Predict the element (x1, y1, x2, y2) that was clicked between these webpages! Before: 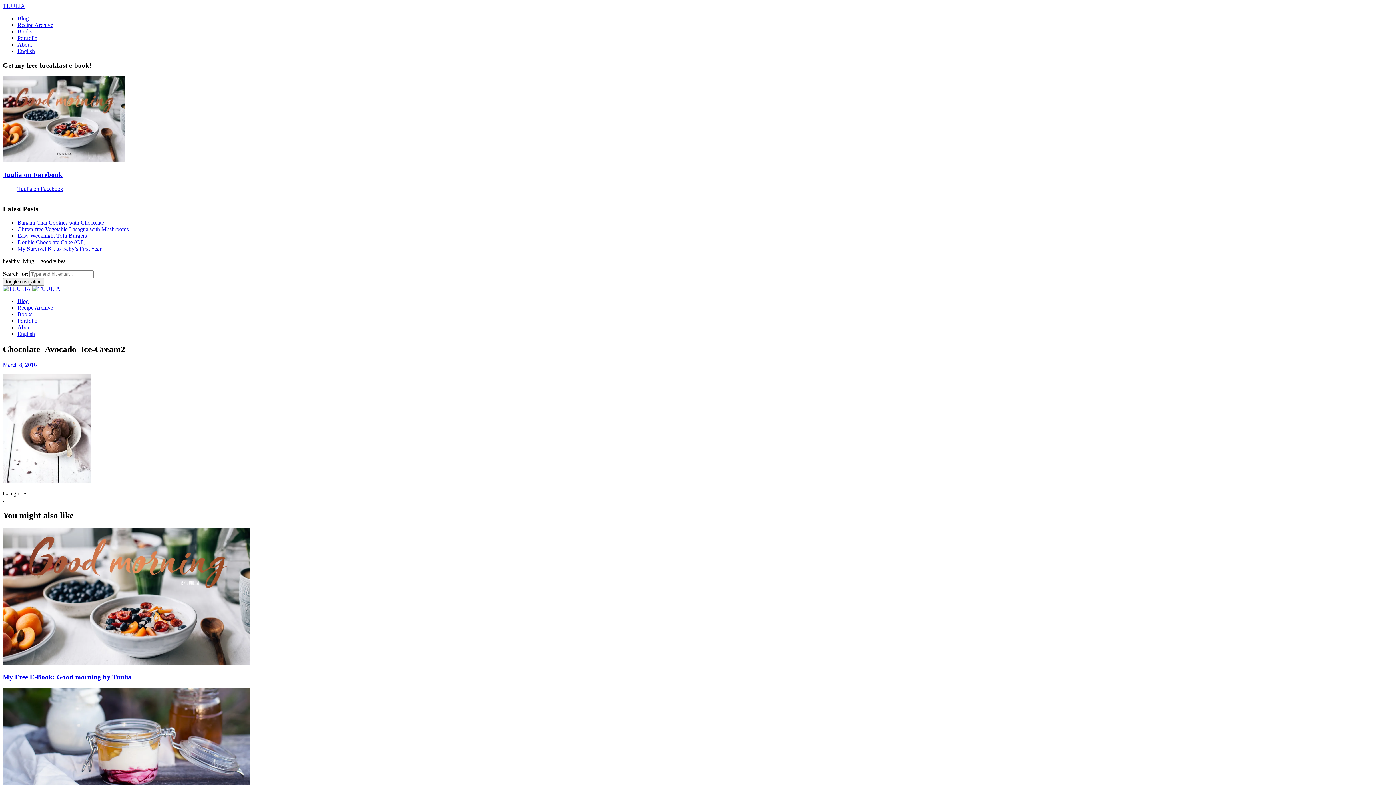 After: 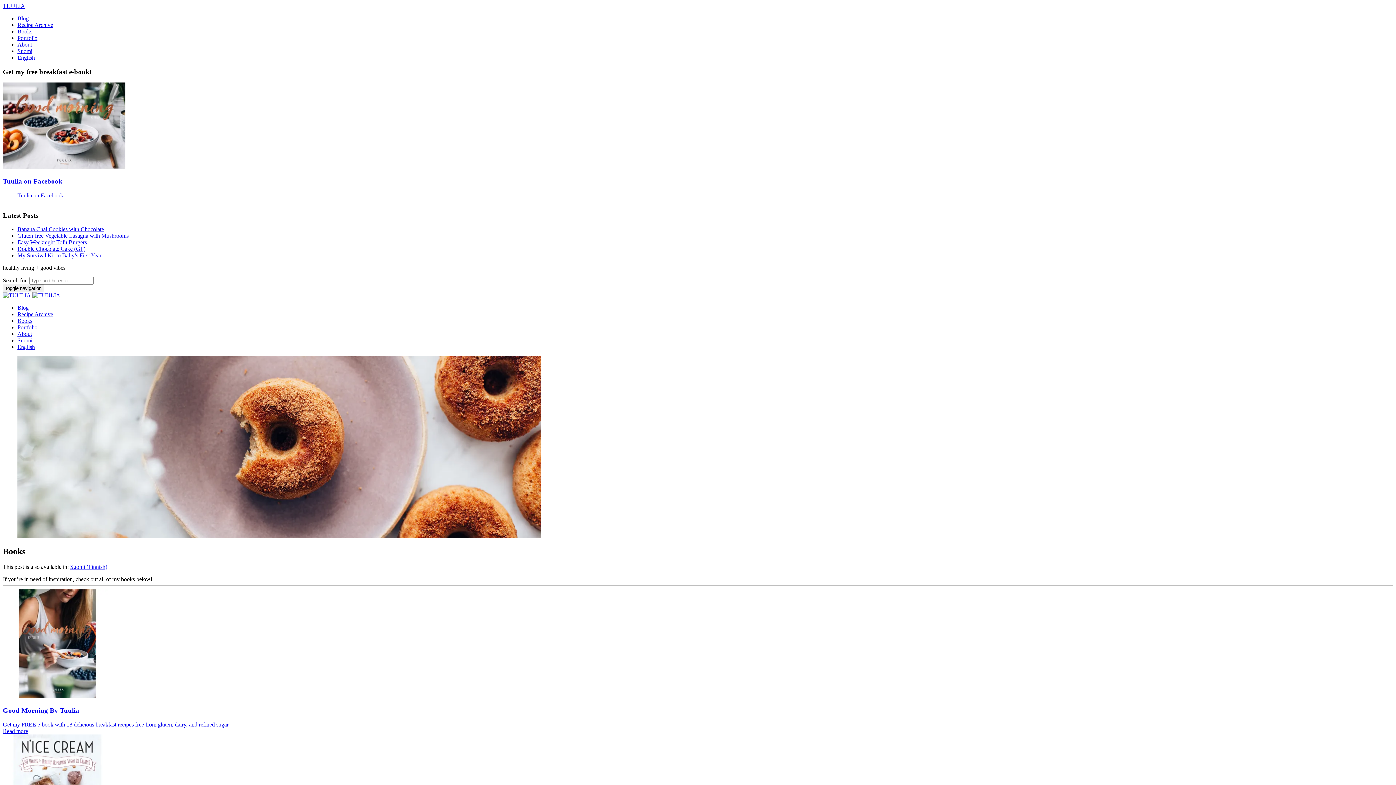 Action: bbox: (17, 311, 32, 317) label: Books